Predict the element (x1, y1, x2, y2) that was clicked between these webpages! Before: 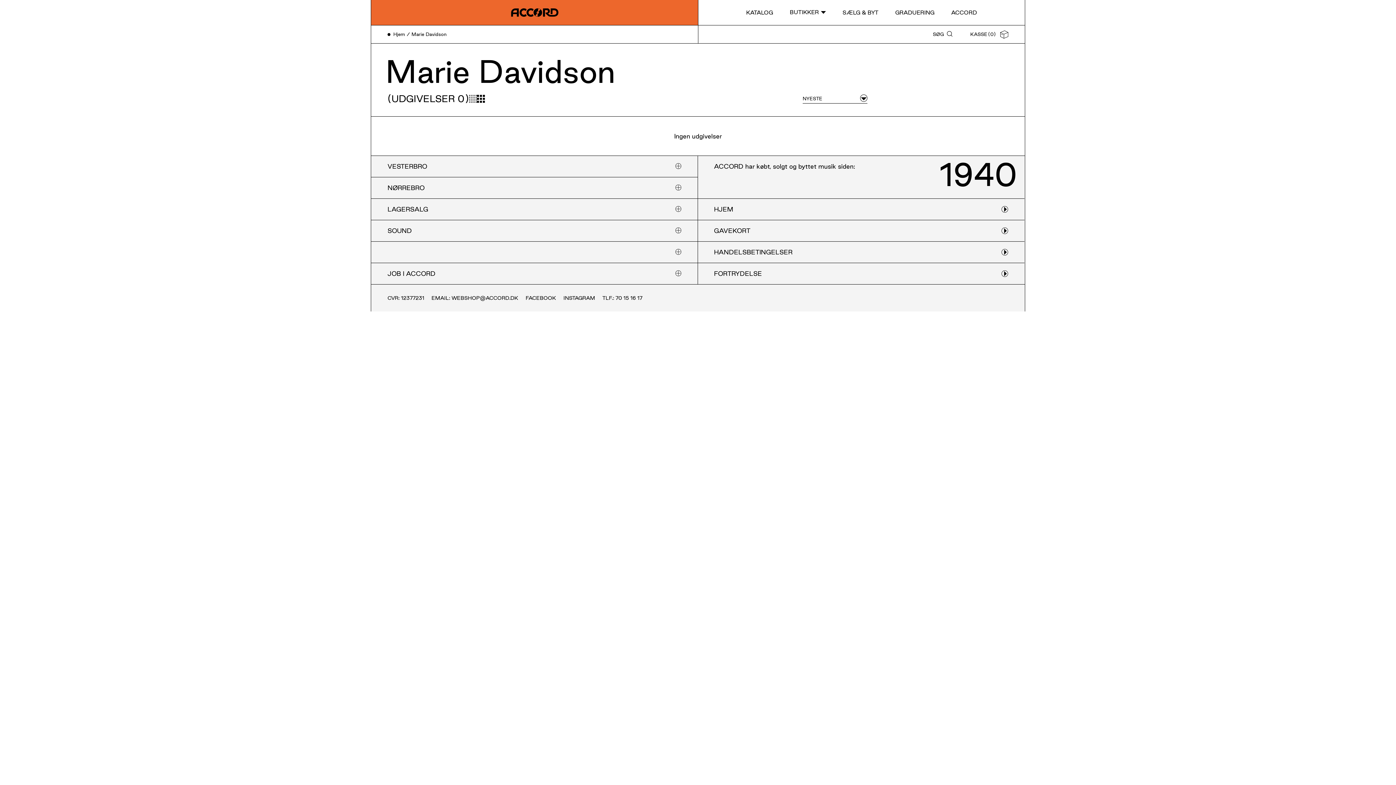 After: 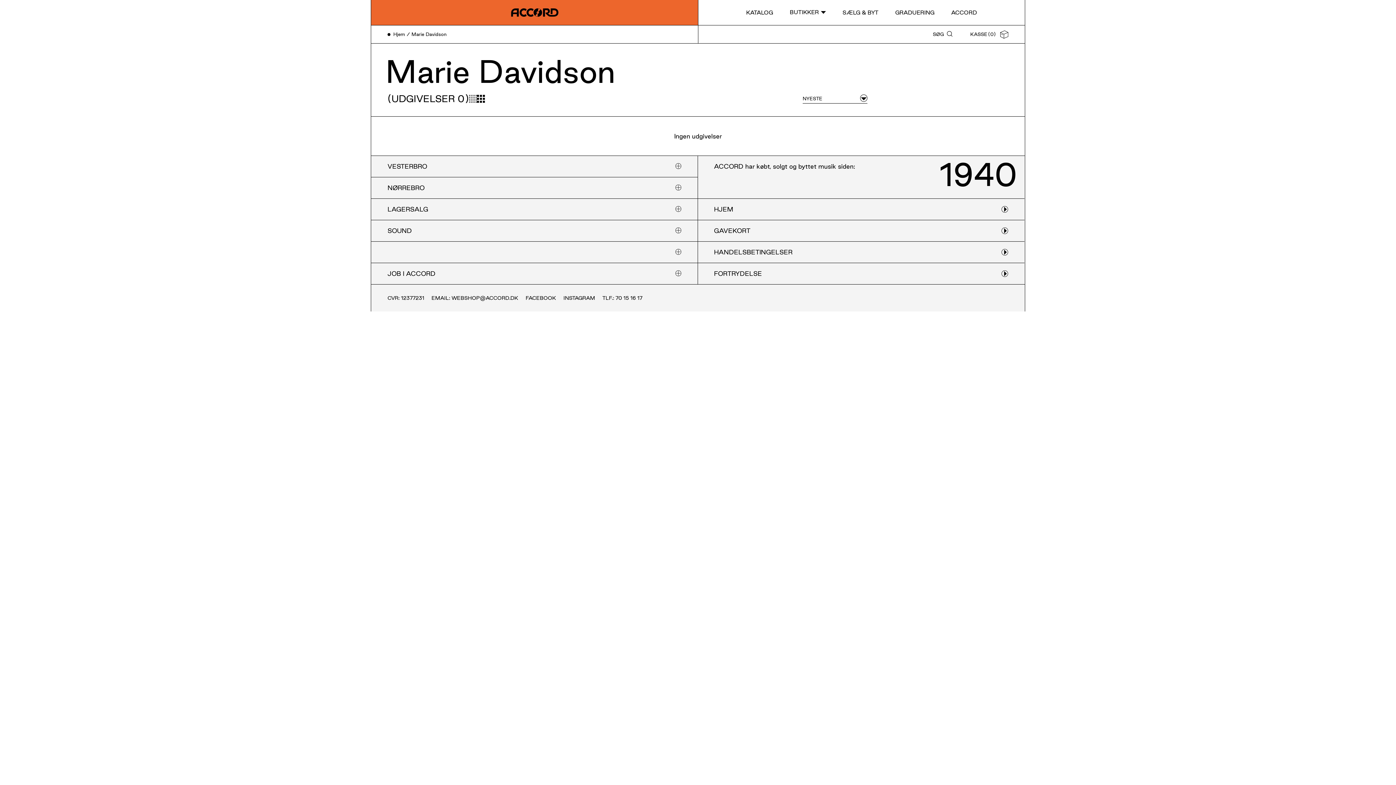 Action: bbox: (525, 292, 563, 304) label: FACEBOOK